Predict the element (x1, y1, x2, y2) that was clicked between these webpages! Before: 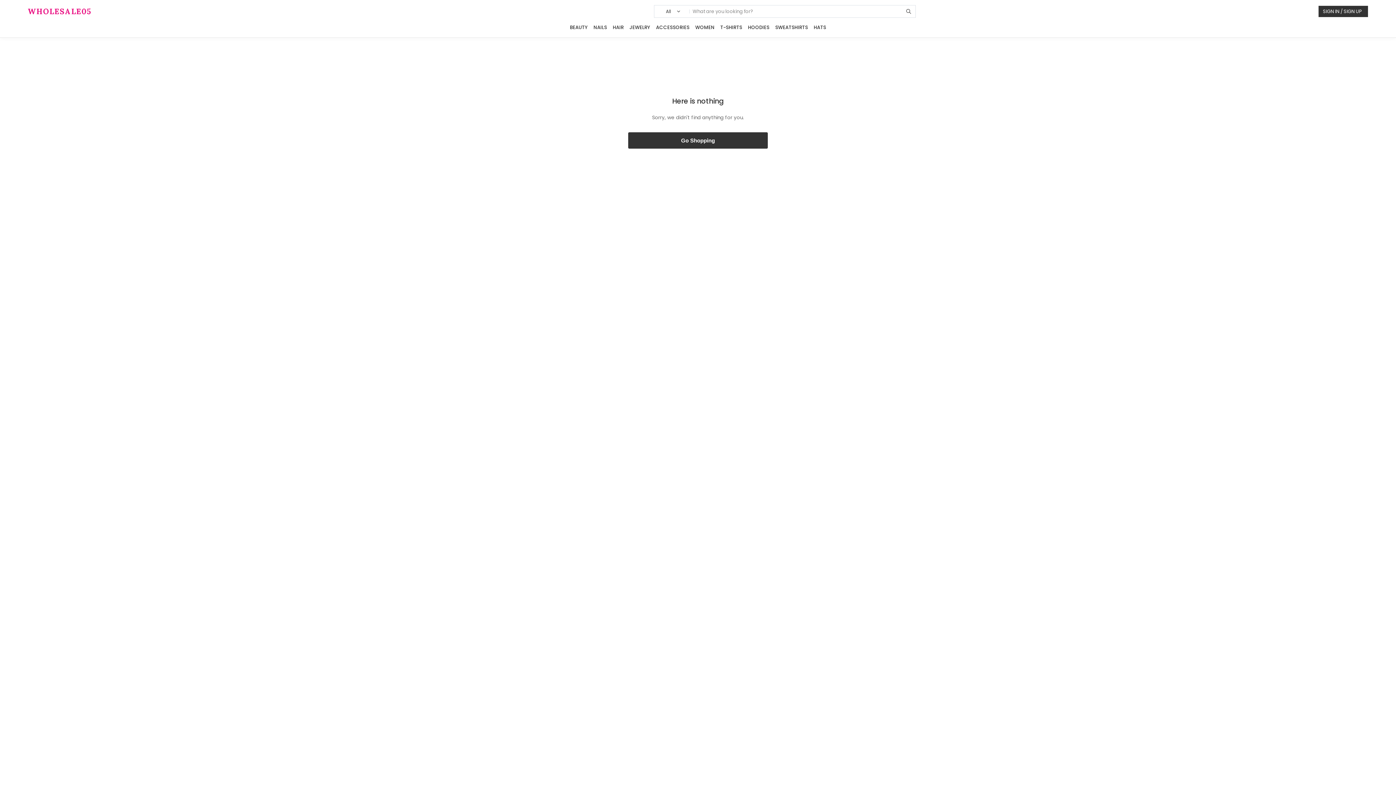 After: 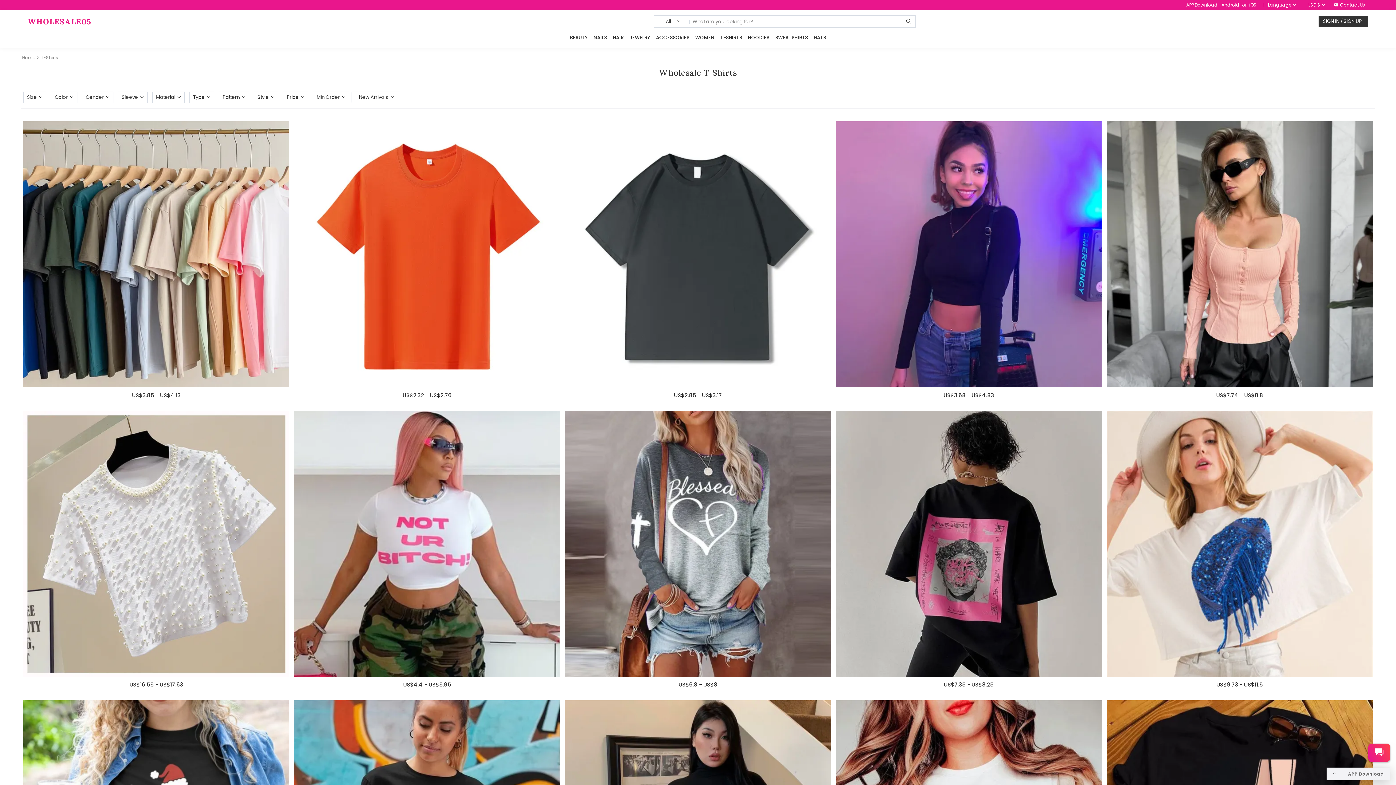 Action: label: T-SHIRTS bbox: (717, 24, 745, 30)